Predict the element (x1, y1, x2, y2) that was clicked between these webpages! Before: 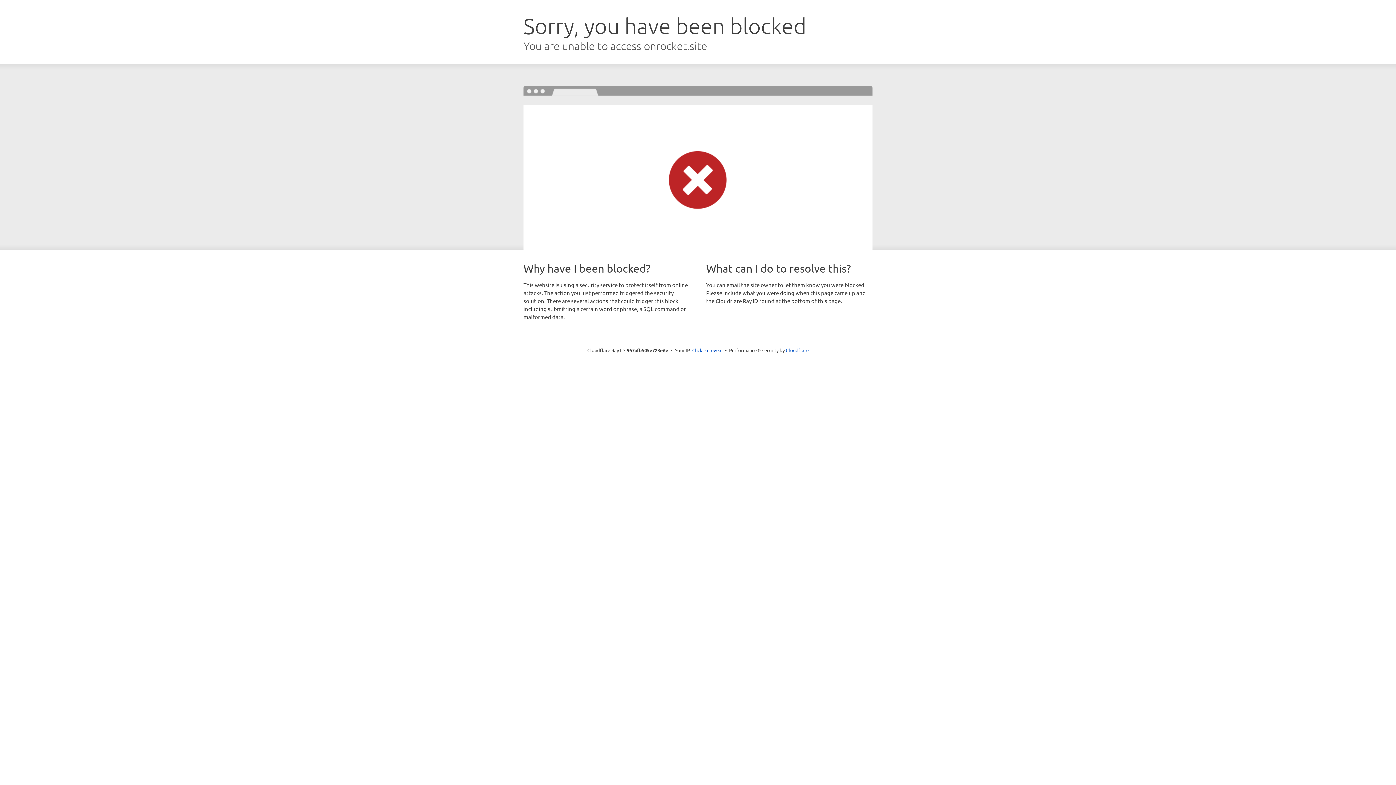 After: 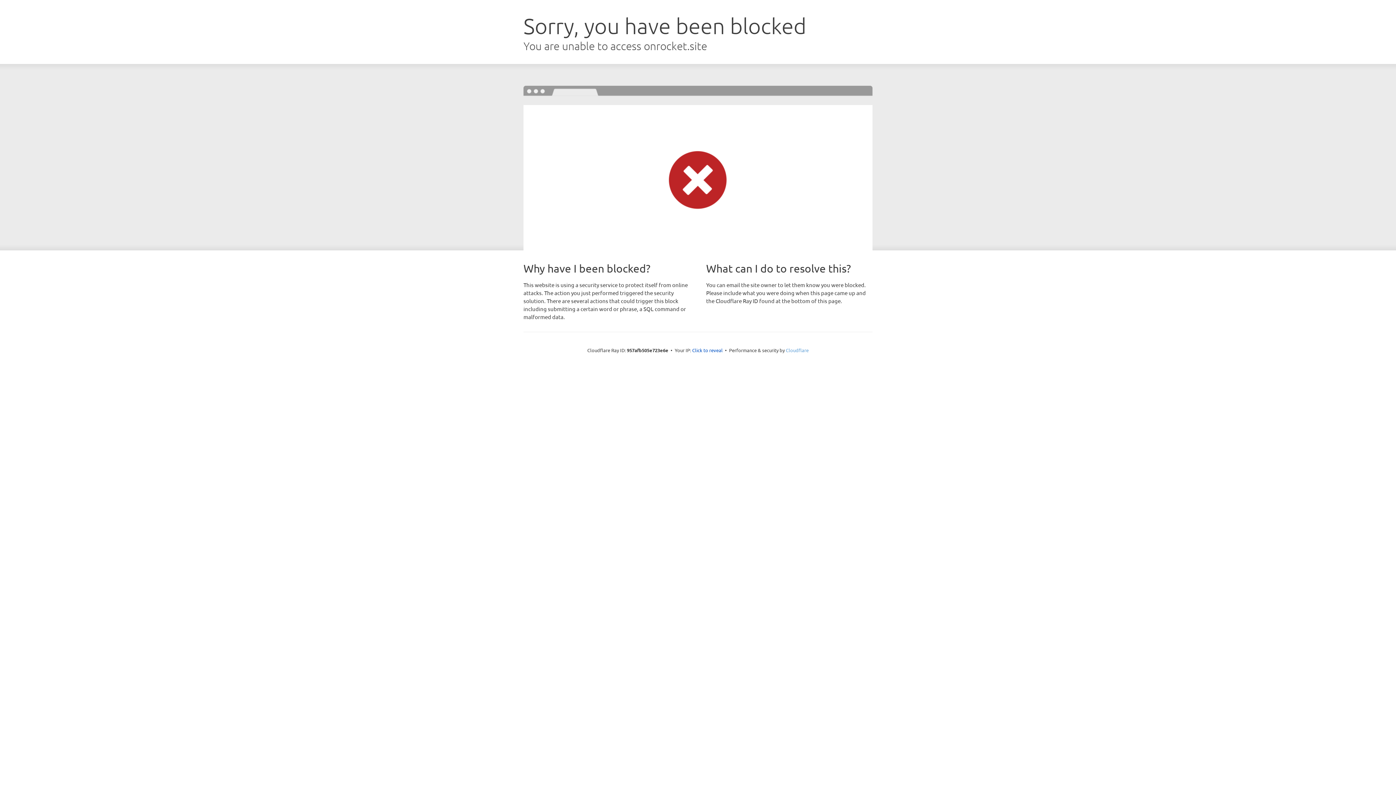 Action: label: Cloudflare bbox: (786, 347, 808, 353)